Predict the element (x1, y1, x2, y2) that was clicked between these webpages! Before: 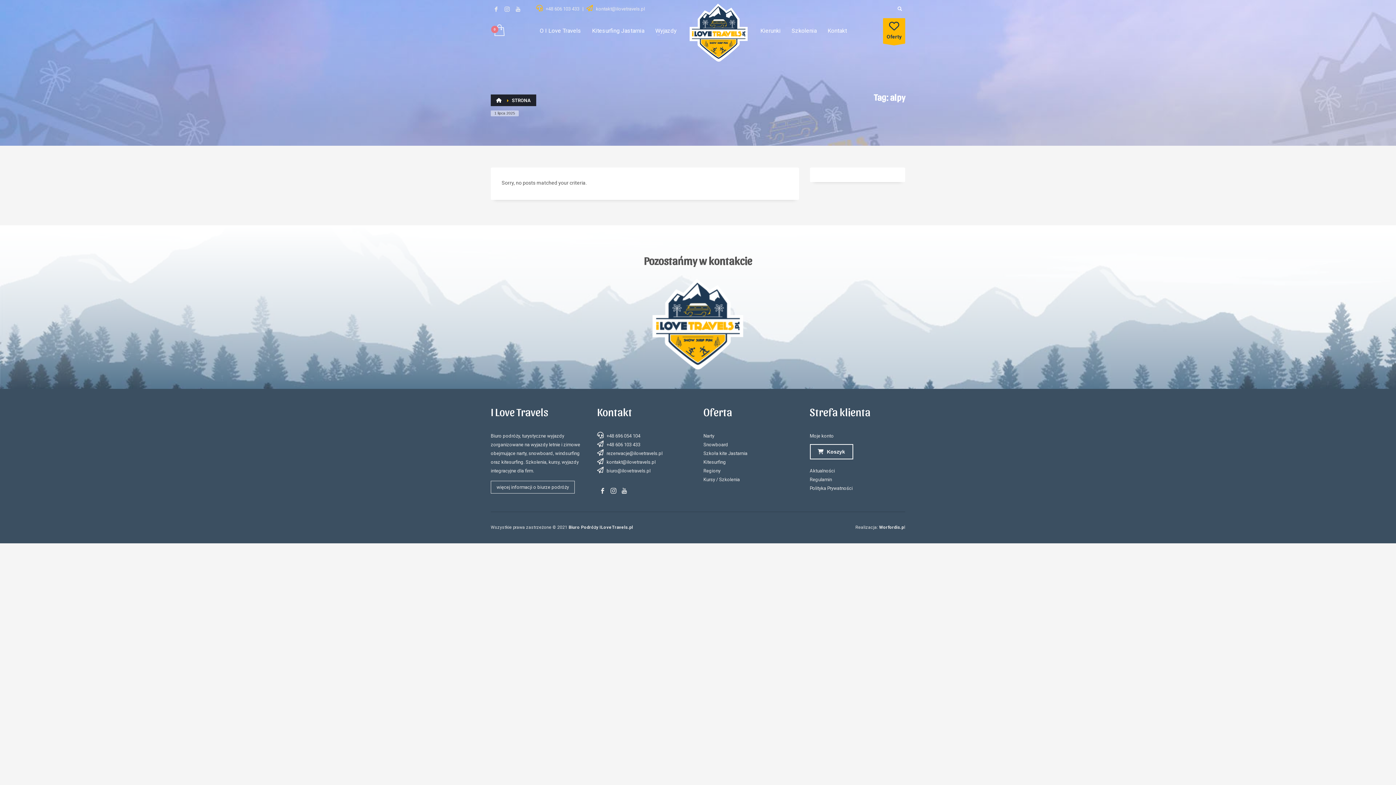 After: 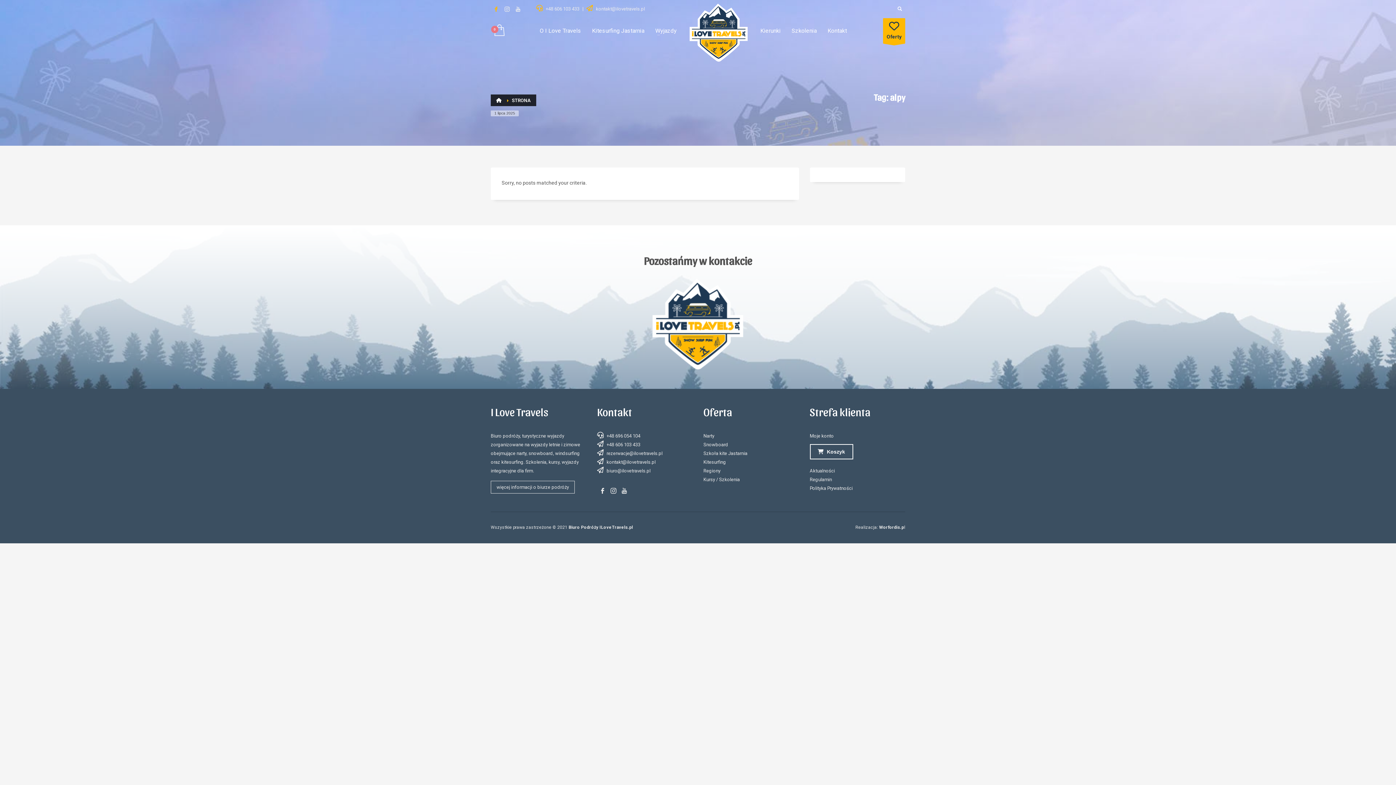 Action: bbox: (490, 3, 501, 14)